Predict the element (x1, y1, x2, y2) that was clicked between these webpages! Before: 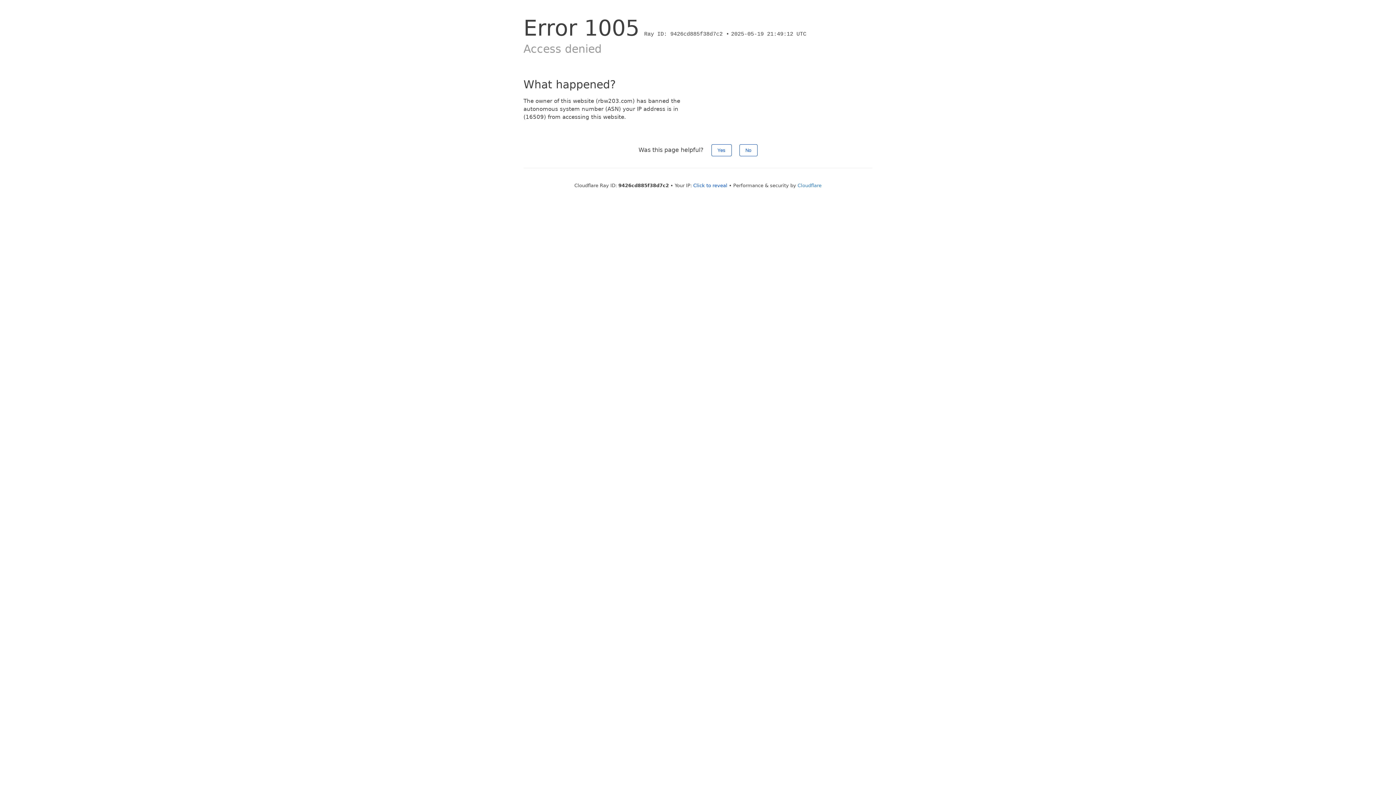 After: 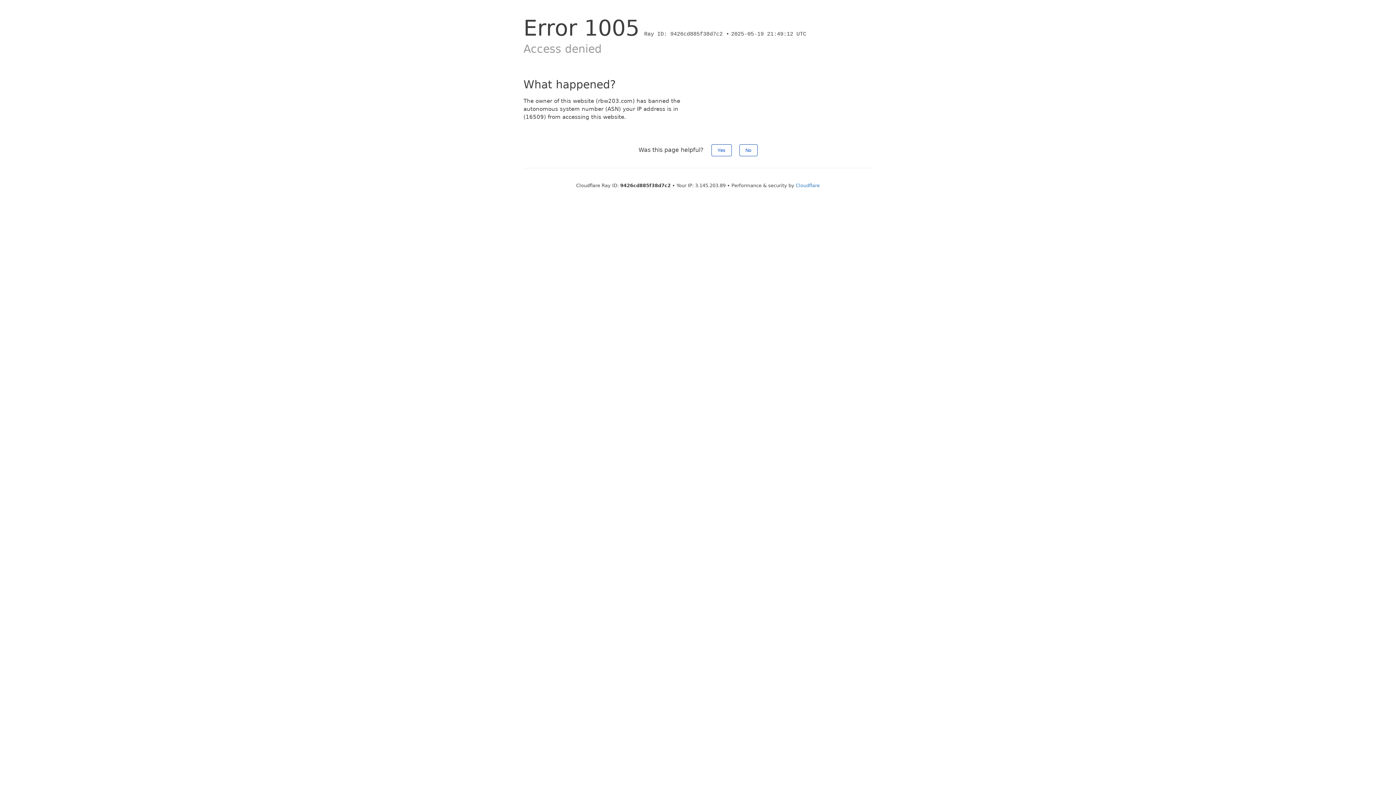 Action: label: Click to reveal bbox: (693, 182, 727, 188)